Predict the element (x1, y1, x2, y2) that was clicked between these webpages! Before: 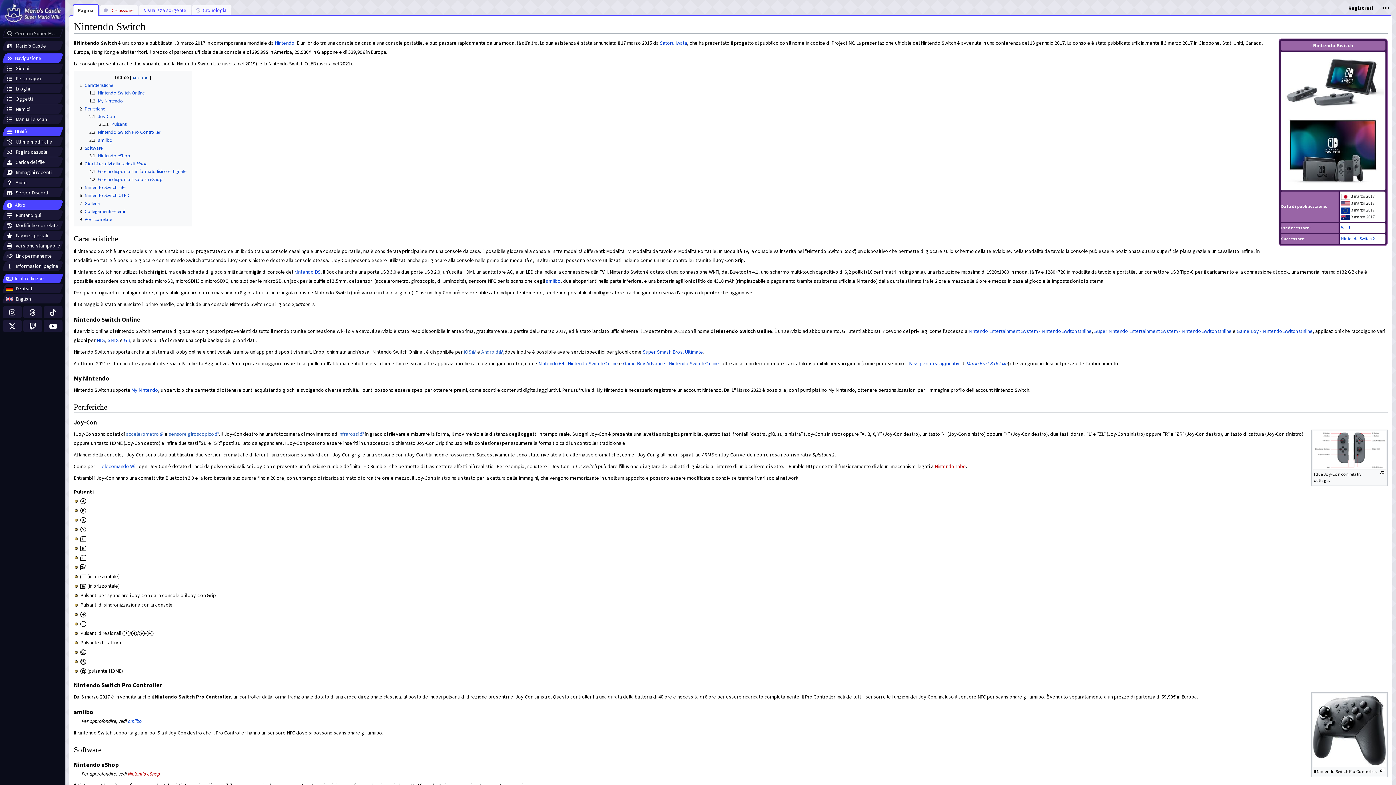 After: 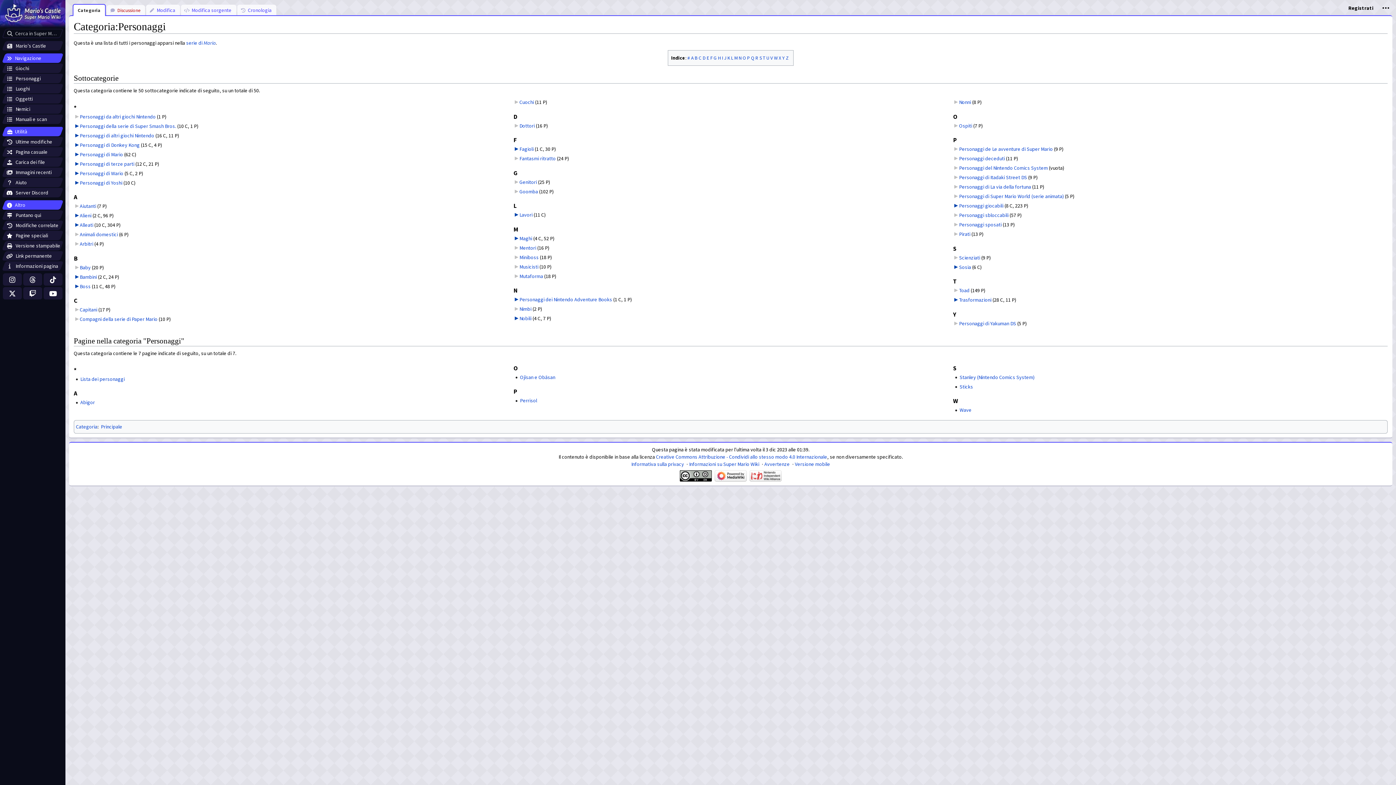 Action: label: Personaggi bbox: (2, 73, 69, 83)